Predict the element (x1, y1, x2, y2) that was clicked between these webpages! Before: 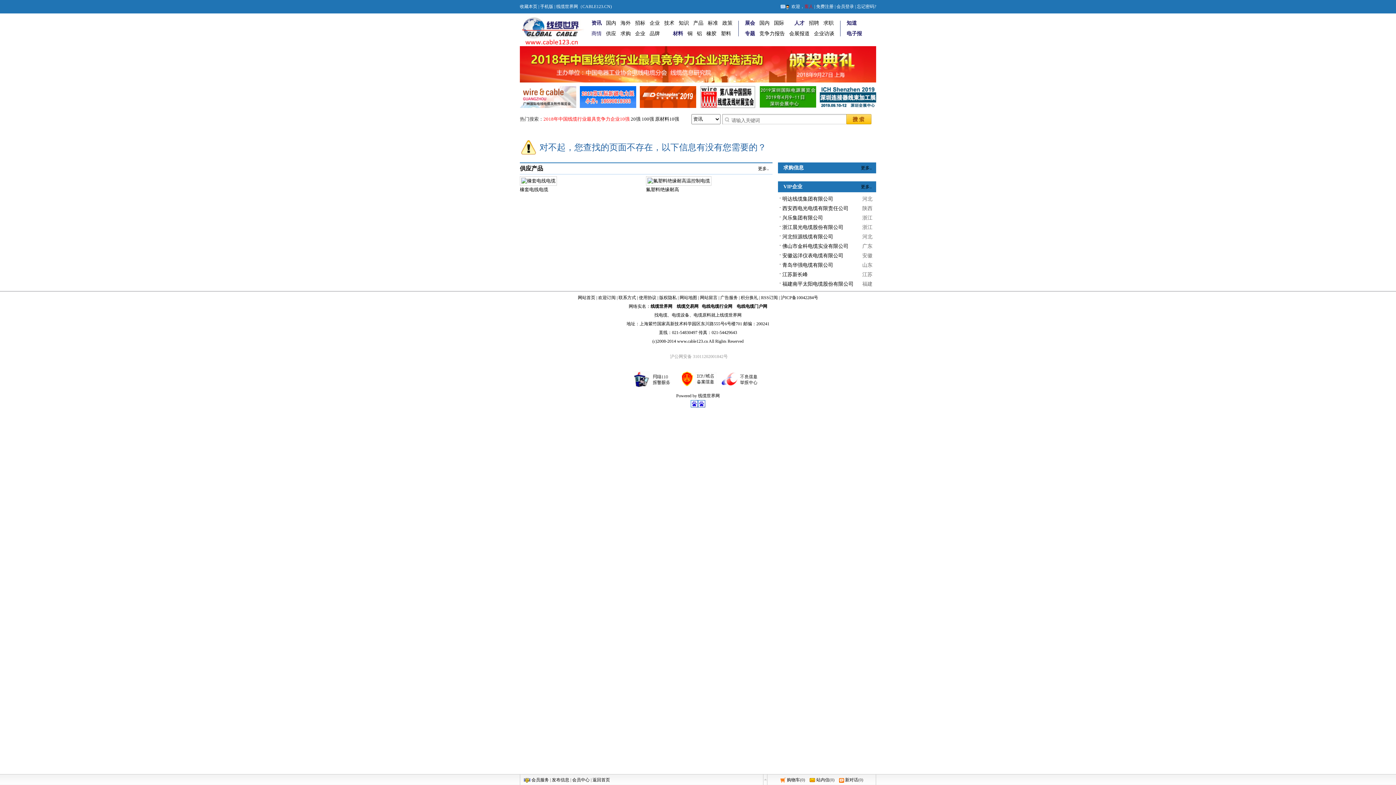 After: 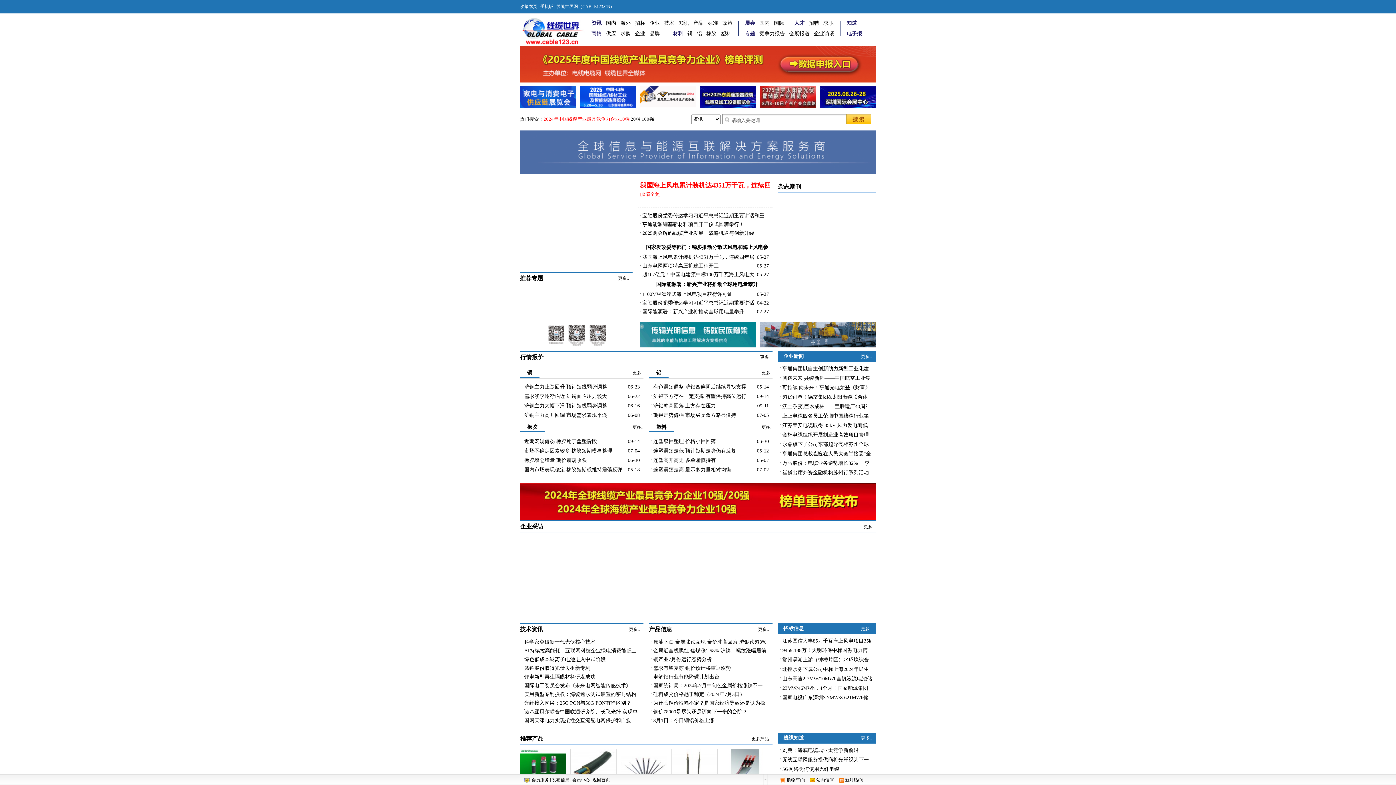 Action: bbox: (693, 312, 711, 317) label: 电缆原料